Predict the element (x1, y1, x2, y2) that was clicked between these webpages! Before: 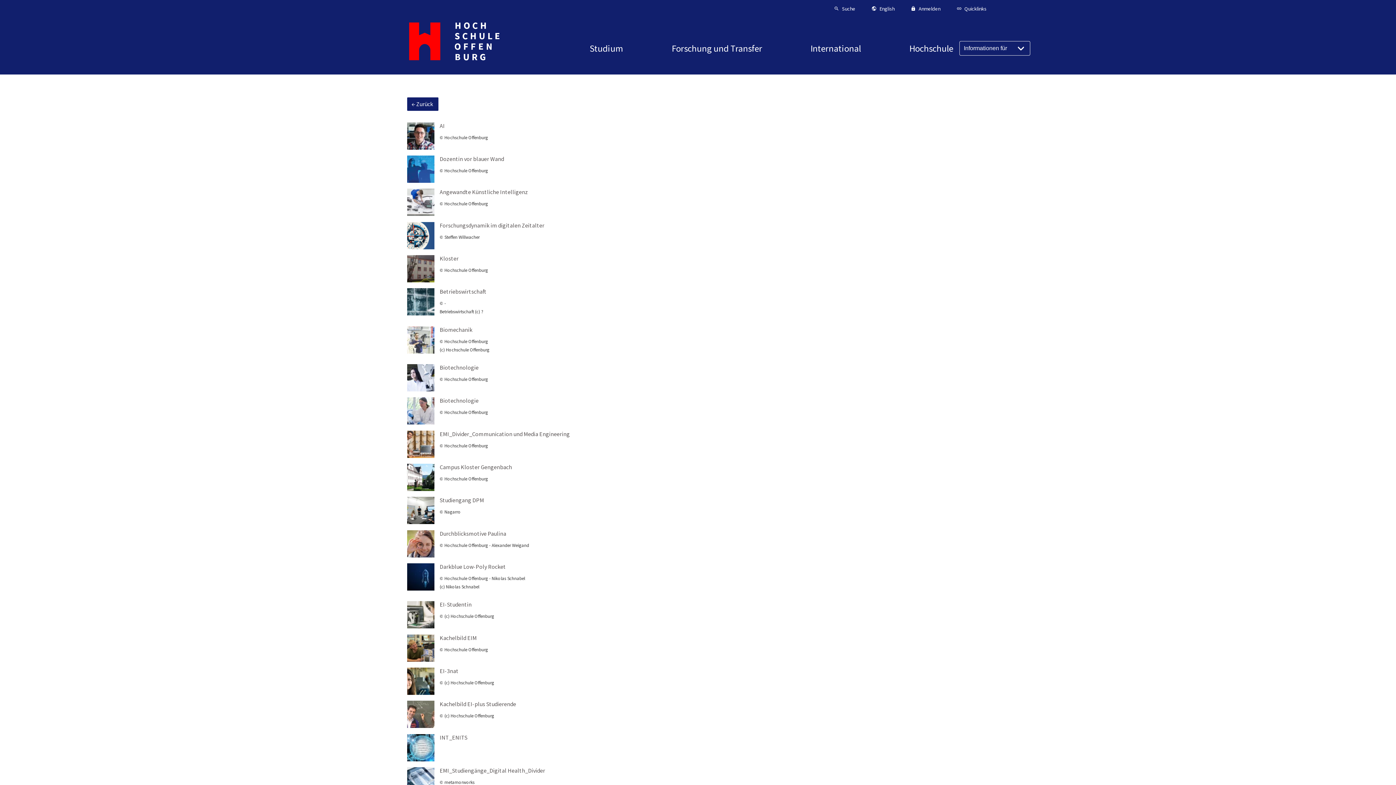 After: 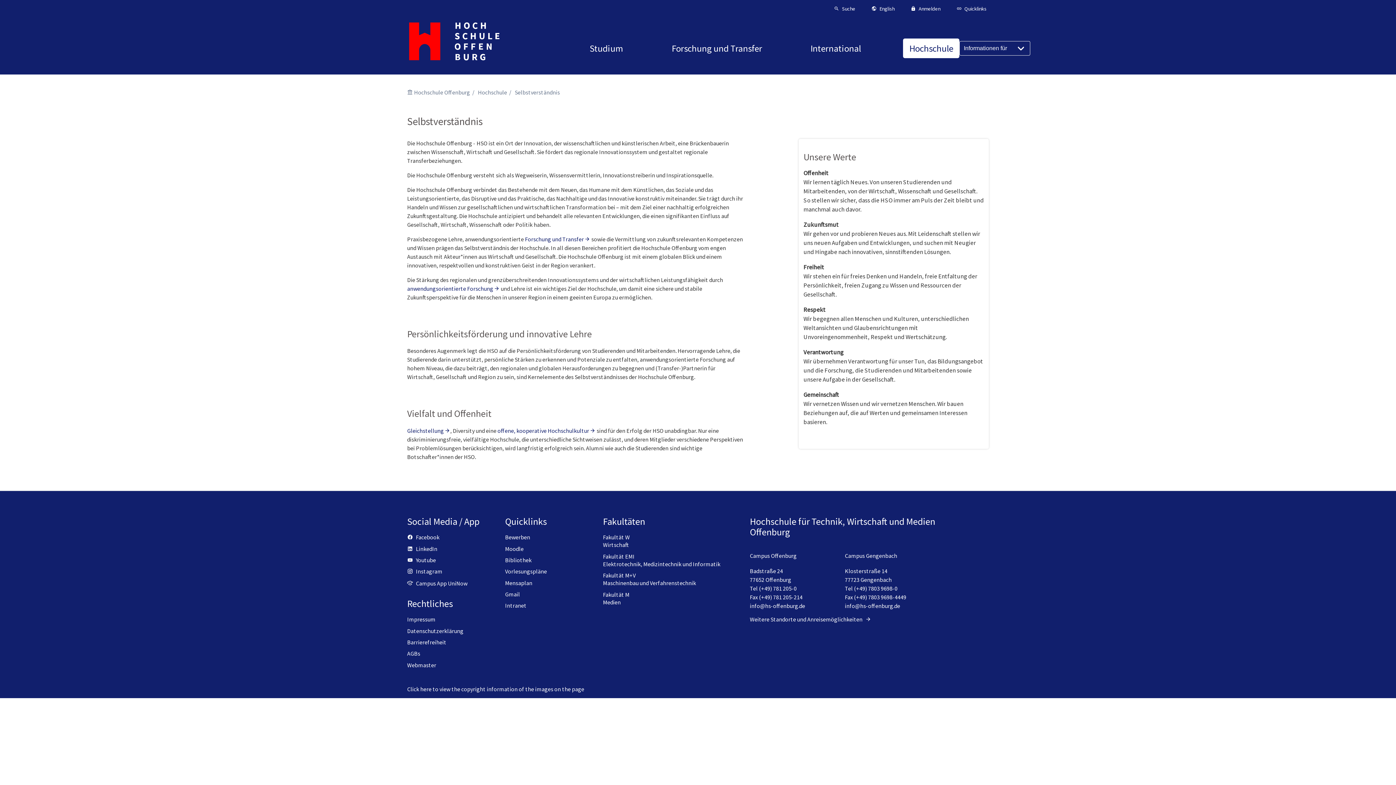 Action: label: Hochschule bbox: (903, 18, 959, 78)